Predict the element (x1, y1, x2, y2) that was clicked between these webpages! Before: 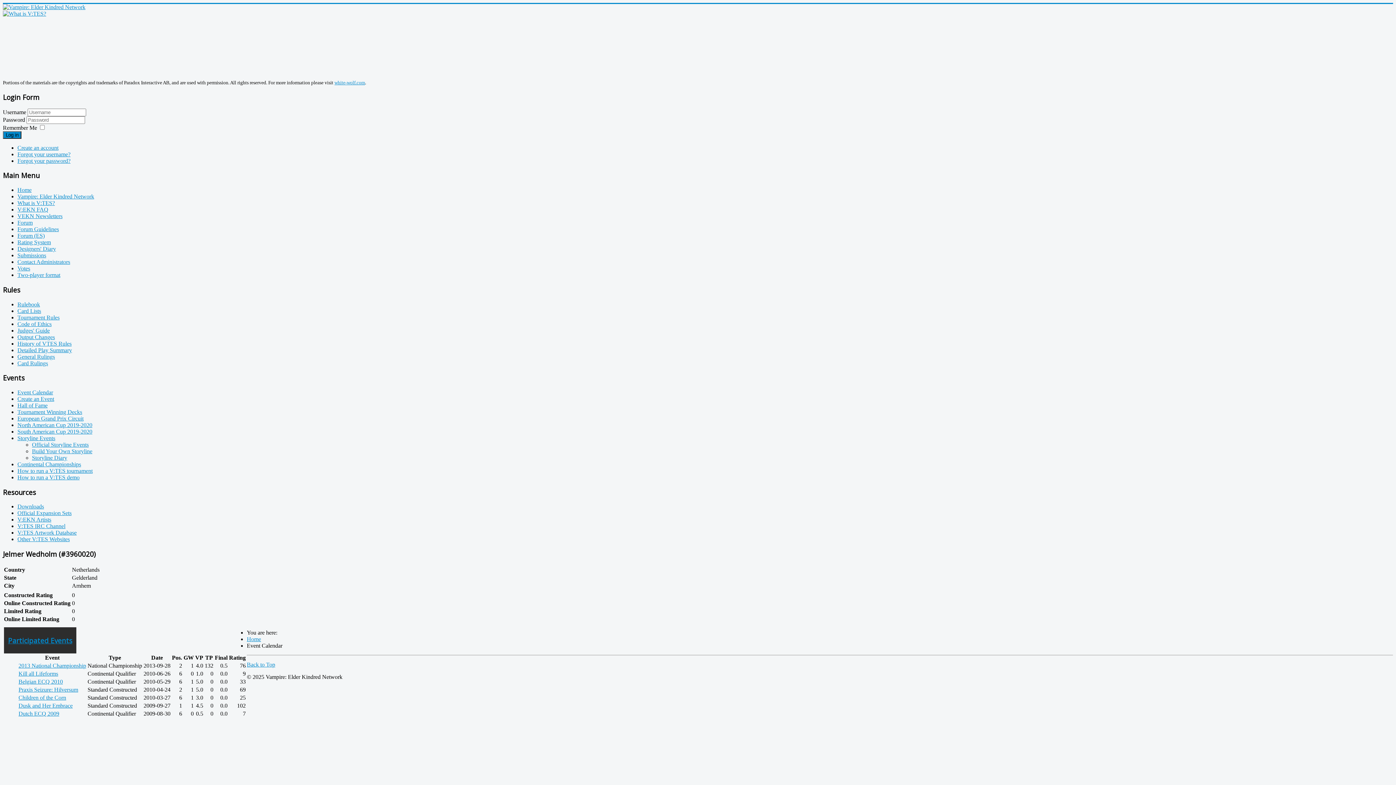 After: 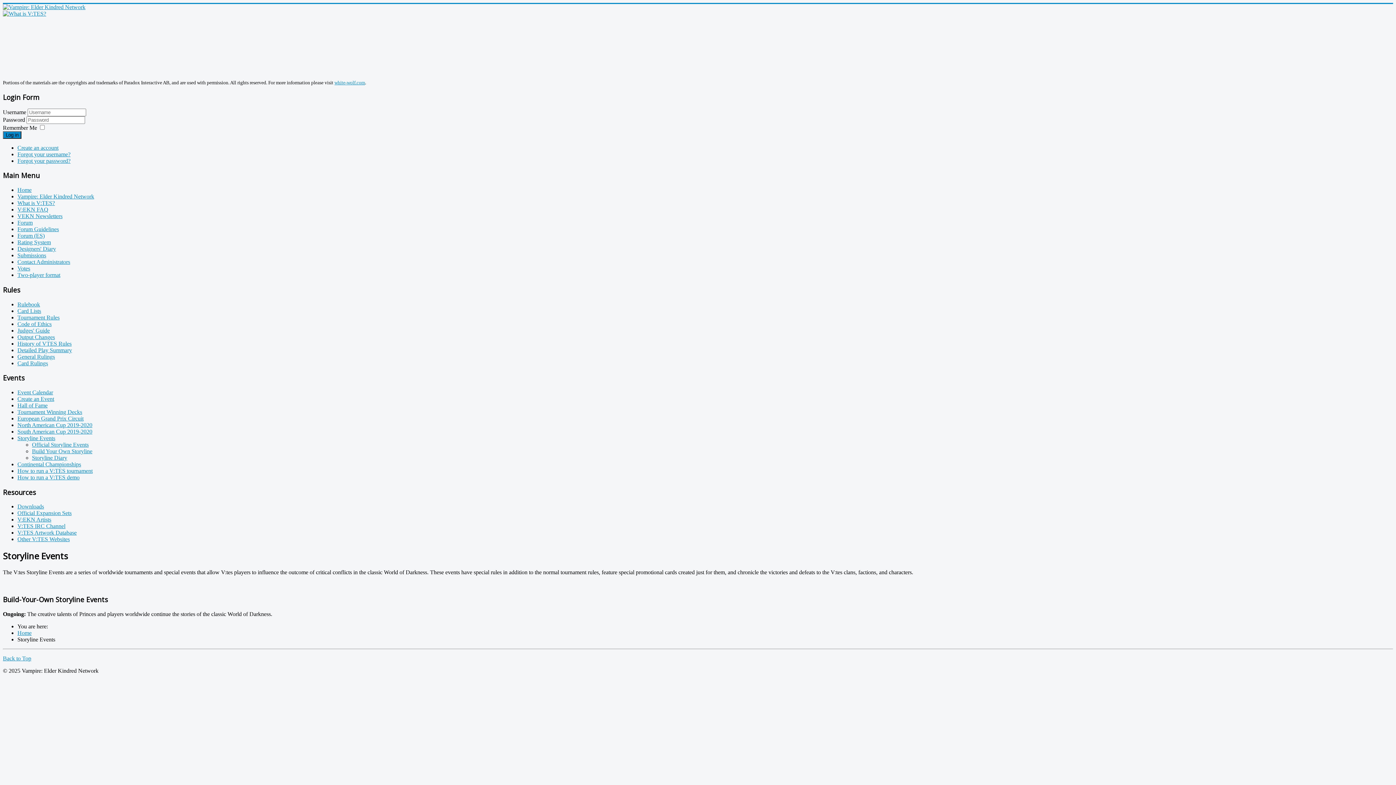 Action: bbox: (17, 435, 55, 441) label: Storyline Events